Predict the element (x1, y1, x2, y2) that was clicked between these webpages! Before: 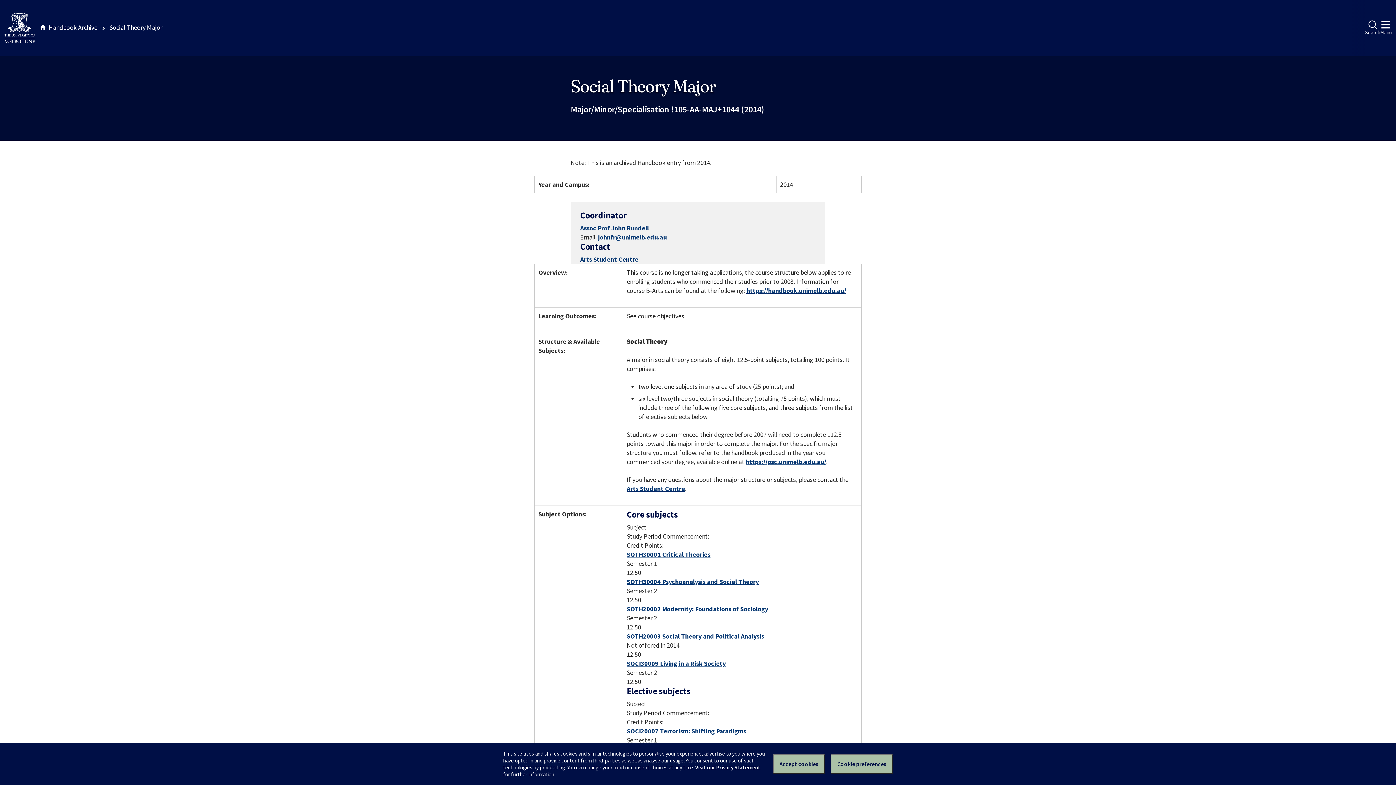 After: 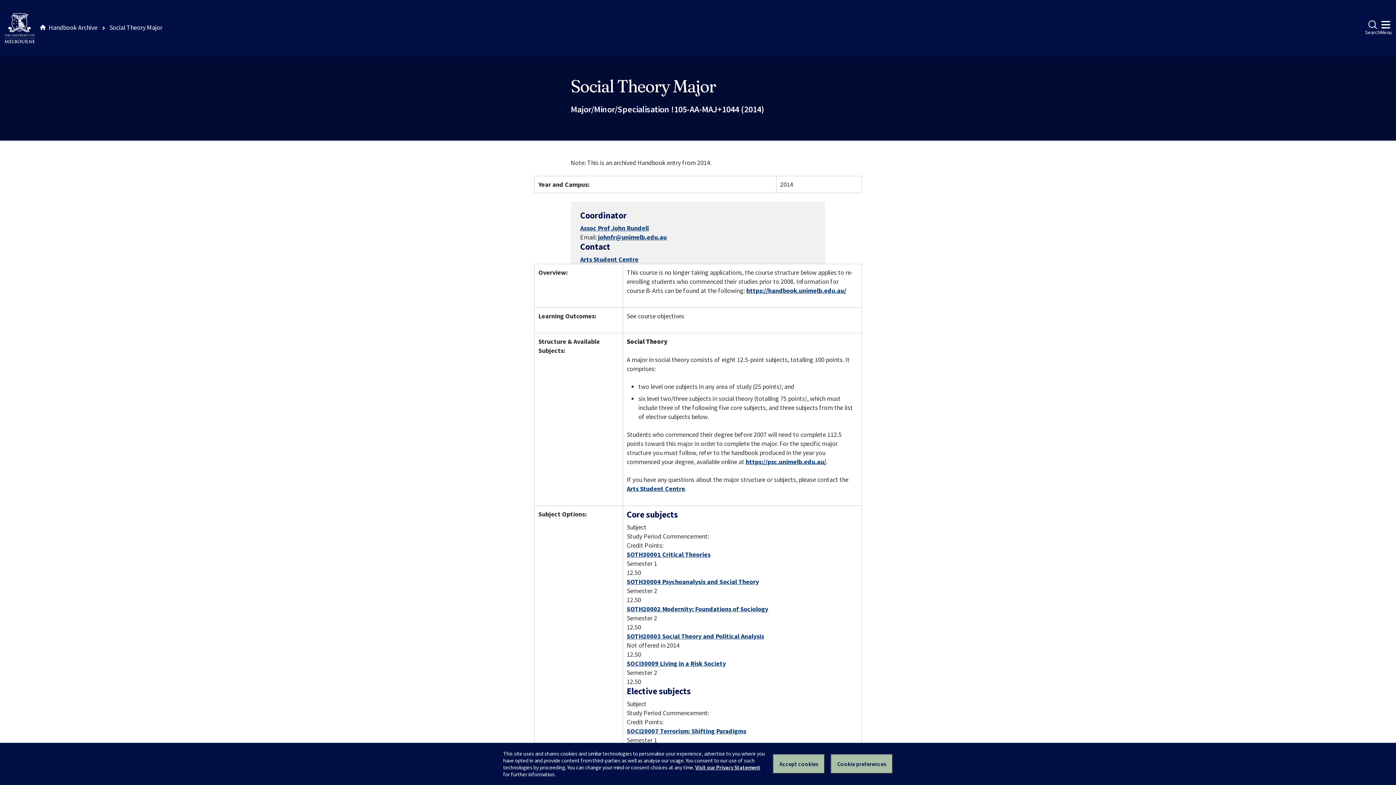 Action: label: Social Theory Major bbox: (109, 23, 162, 31)